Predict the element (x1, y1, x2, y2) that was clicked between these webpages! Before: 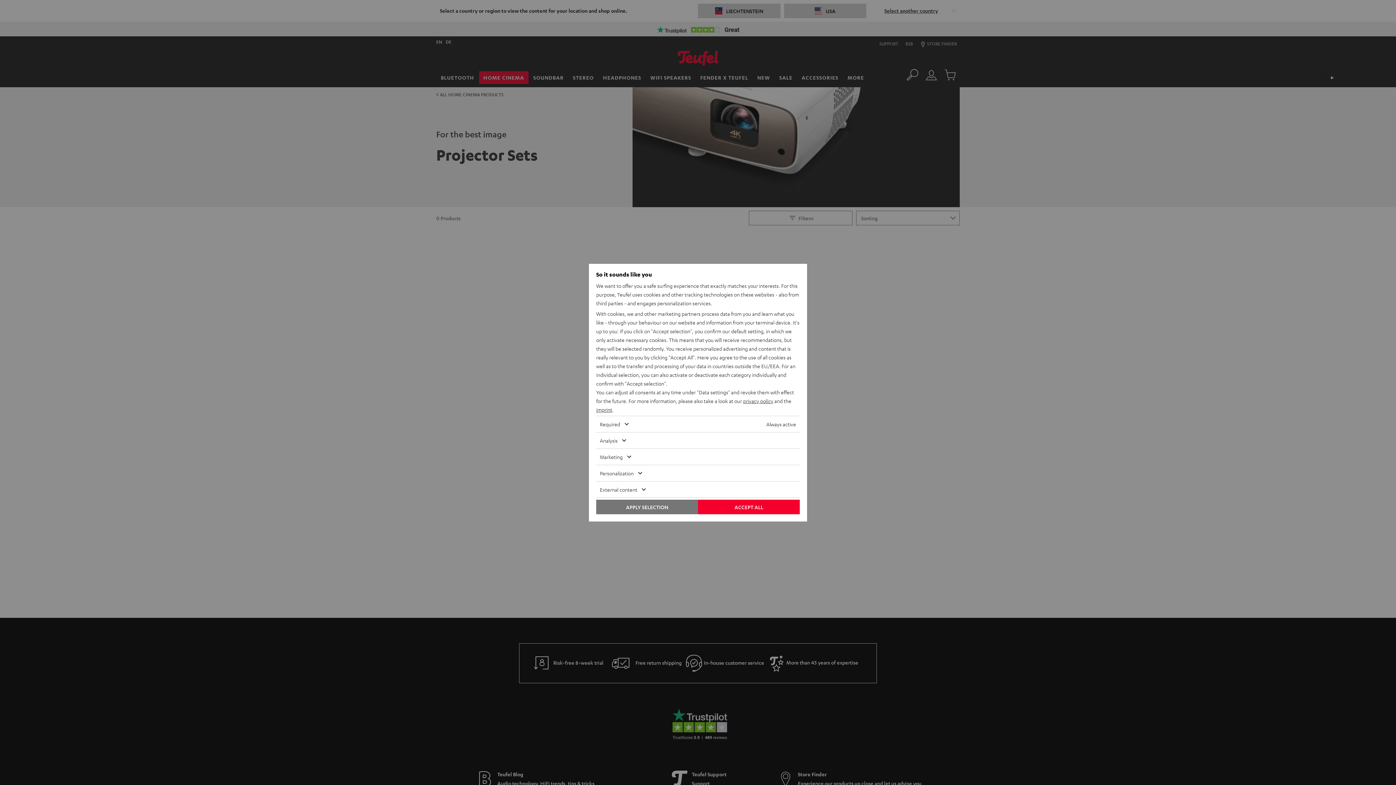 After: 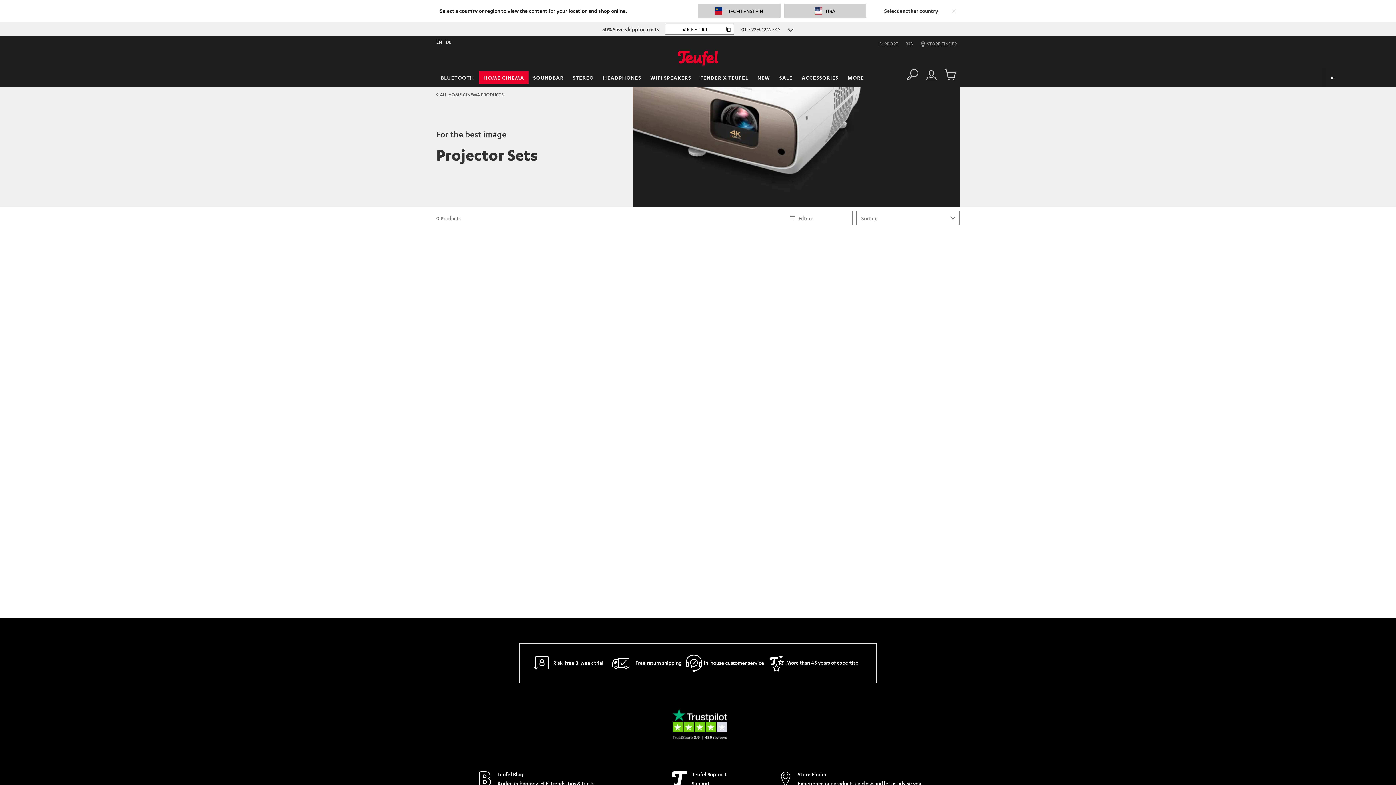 Action: label: ACCEPT ALL bbox: (698, 499, 800, 514)